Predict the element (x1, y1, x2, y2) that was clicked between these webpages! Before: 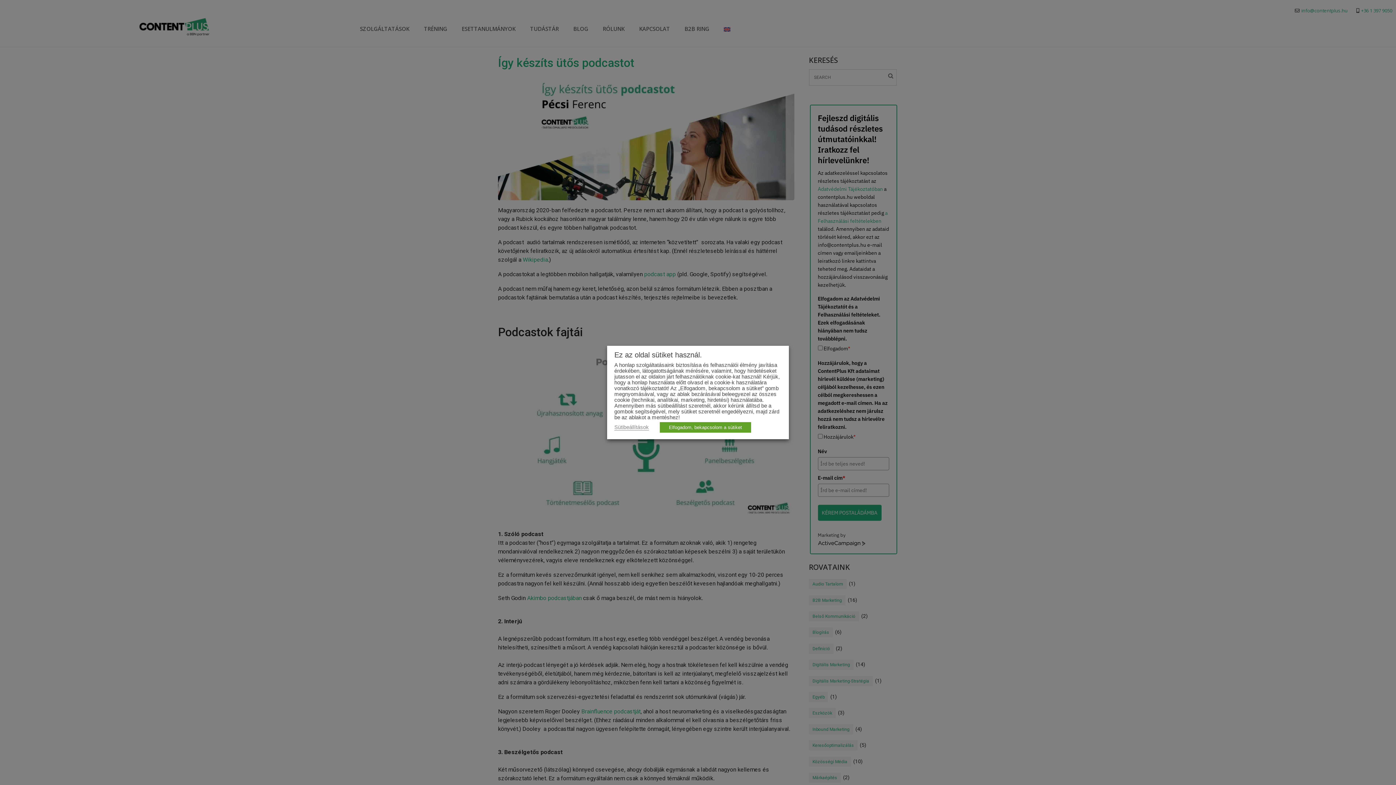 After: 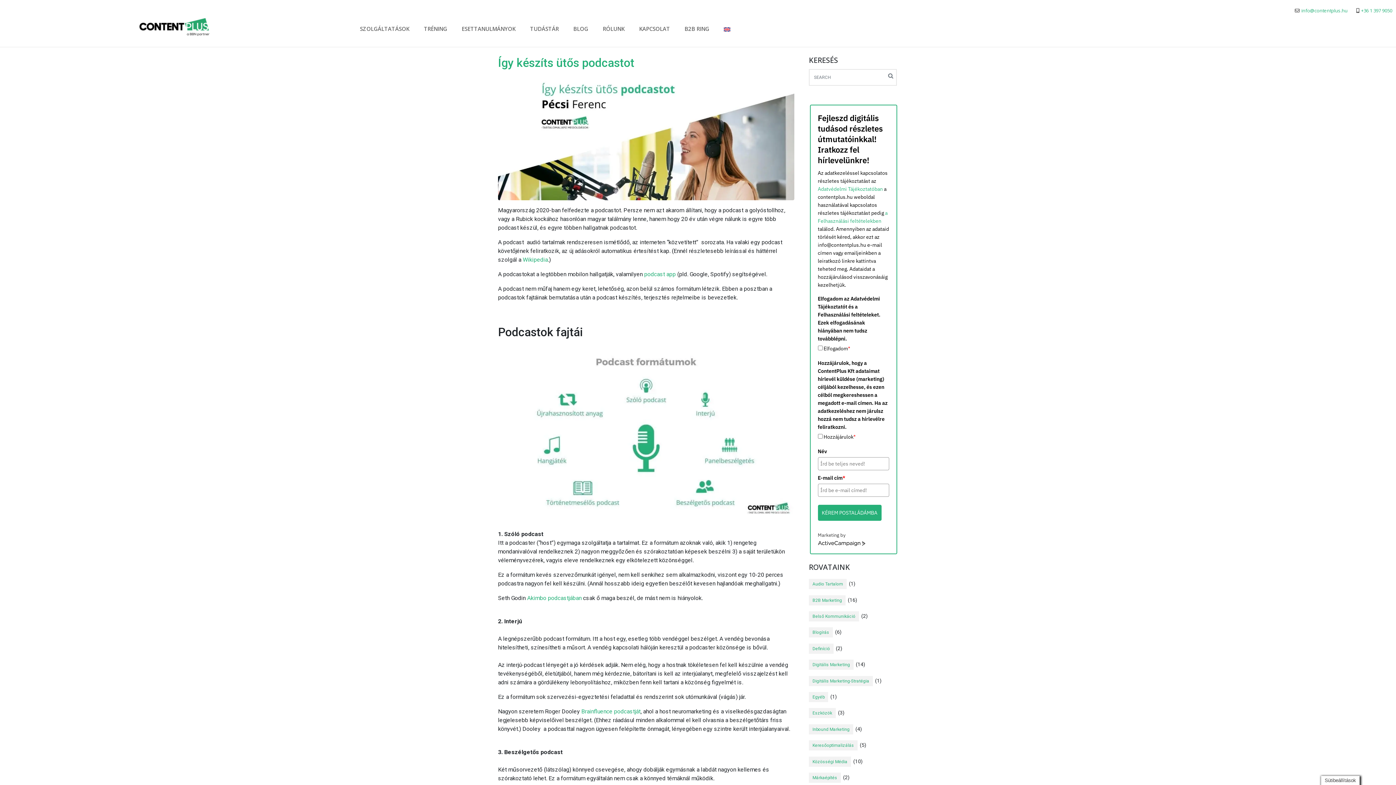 Action: bbox: (660, 422, 751, 432) label: Elfogadom, bekapcsolom a sütiket